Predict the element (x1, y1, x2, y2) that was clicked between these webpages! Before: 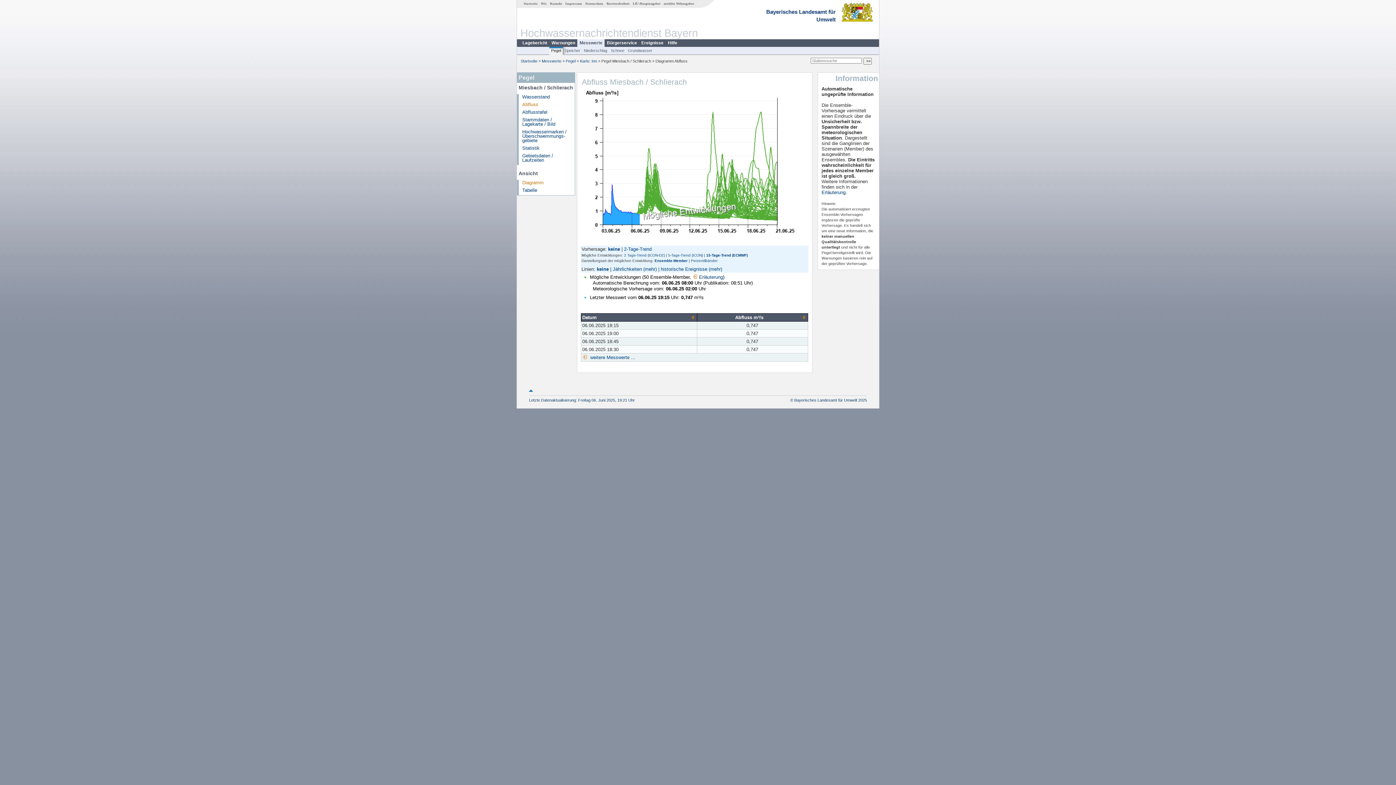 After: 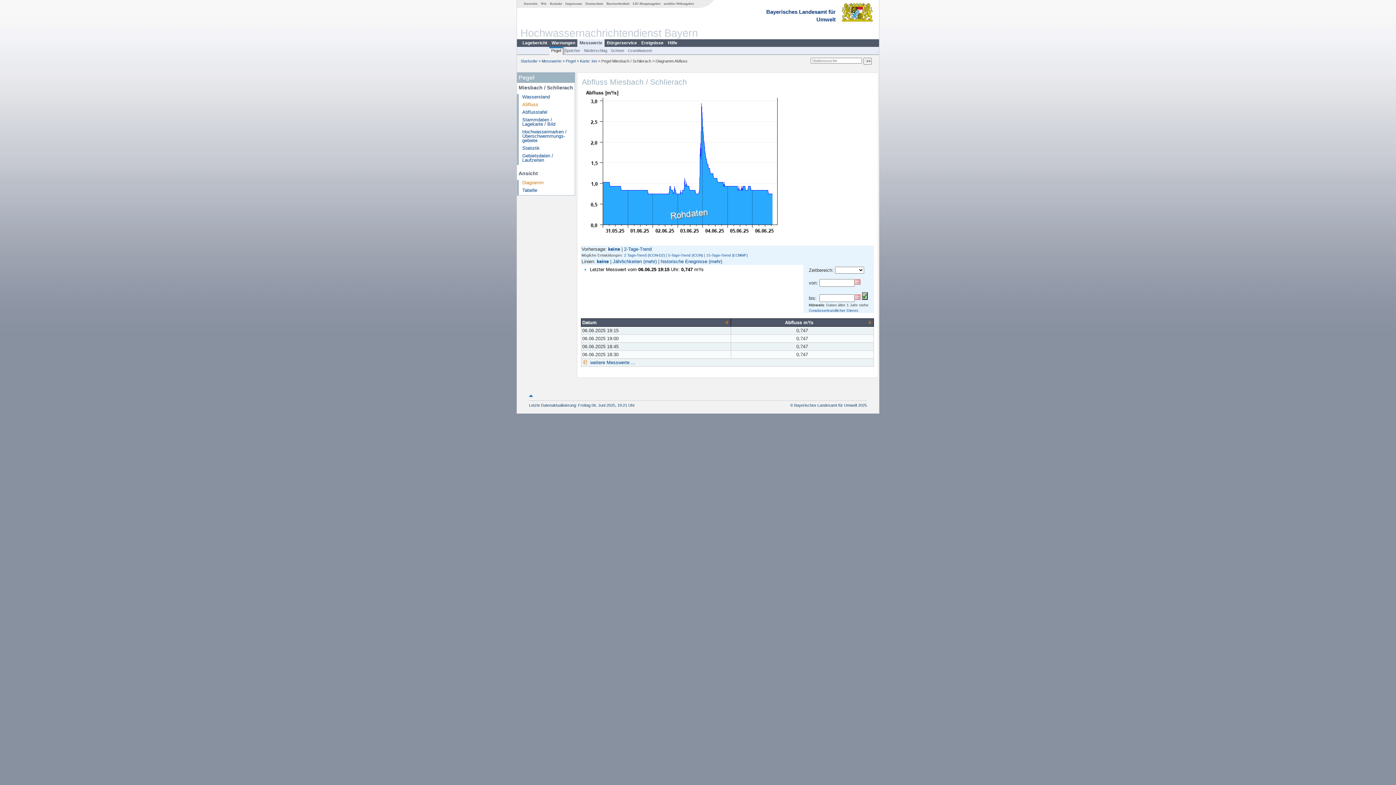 Action: label: keine bbox: (608, 246, 620, 251)